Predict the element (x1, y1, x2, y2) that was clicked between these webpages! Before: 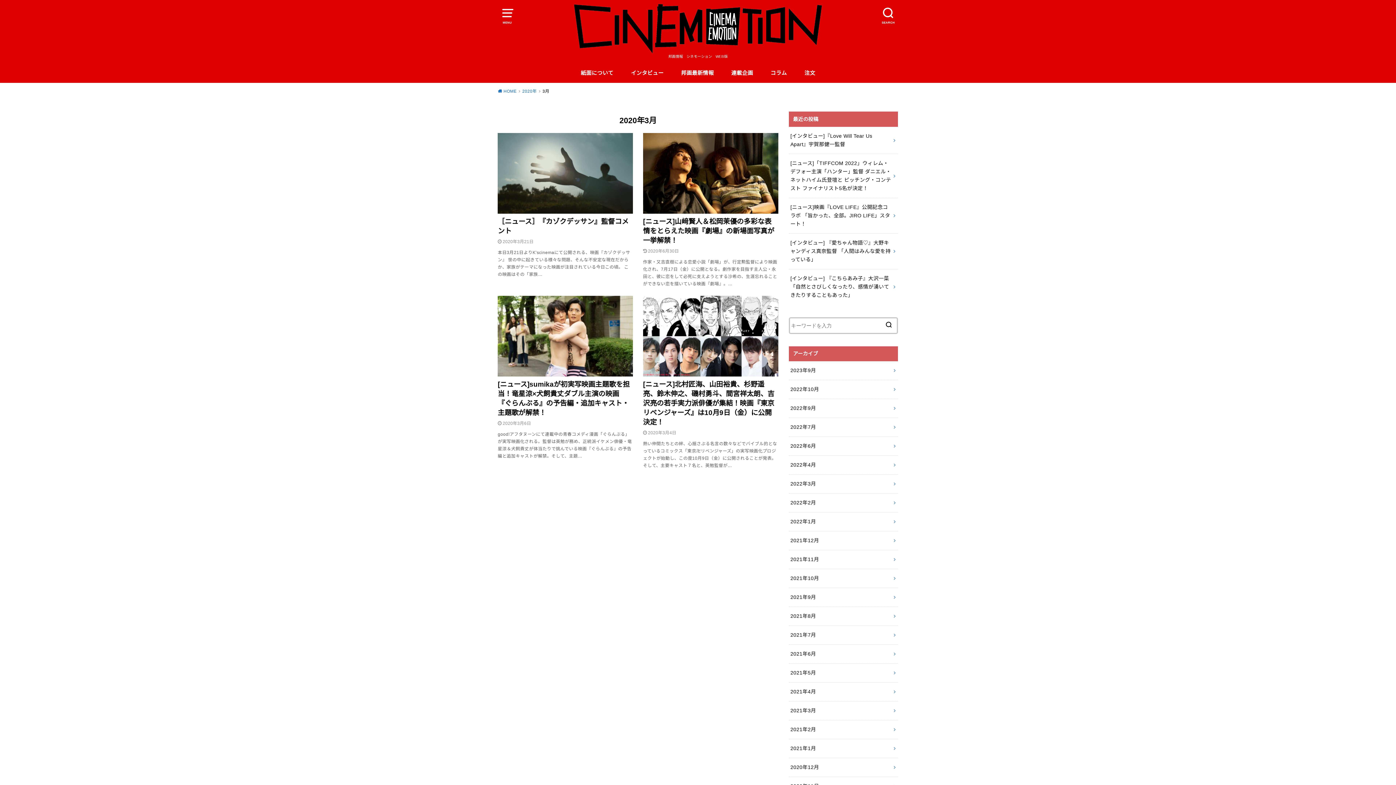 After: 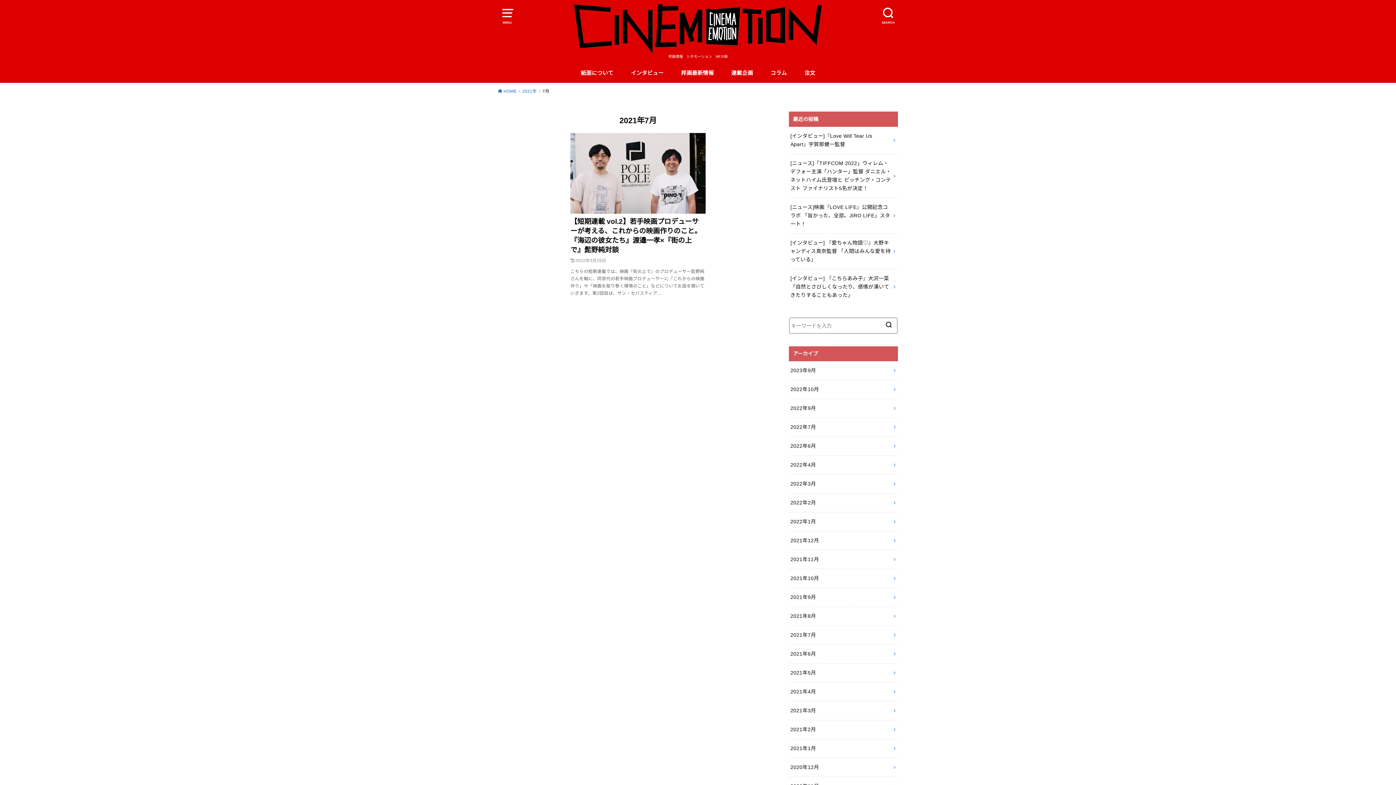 Action: label: 2021年7月 bbox: (789, 626, 898, 644)